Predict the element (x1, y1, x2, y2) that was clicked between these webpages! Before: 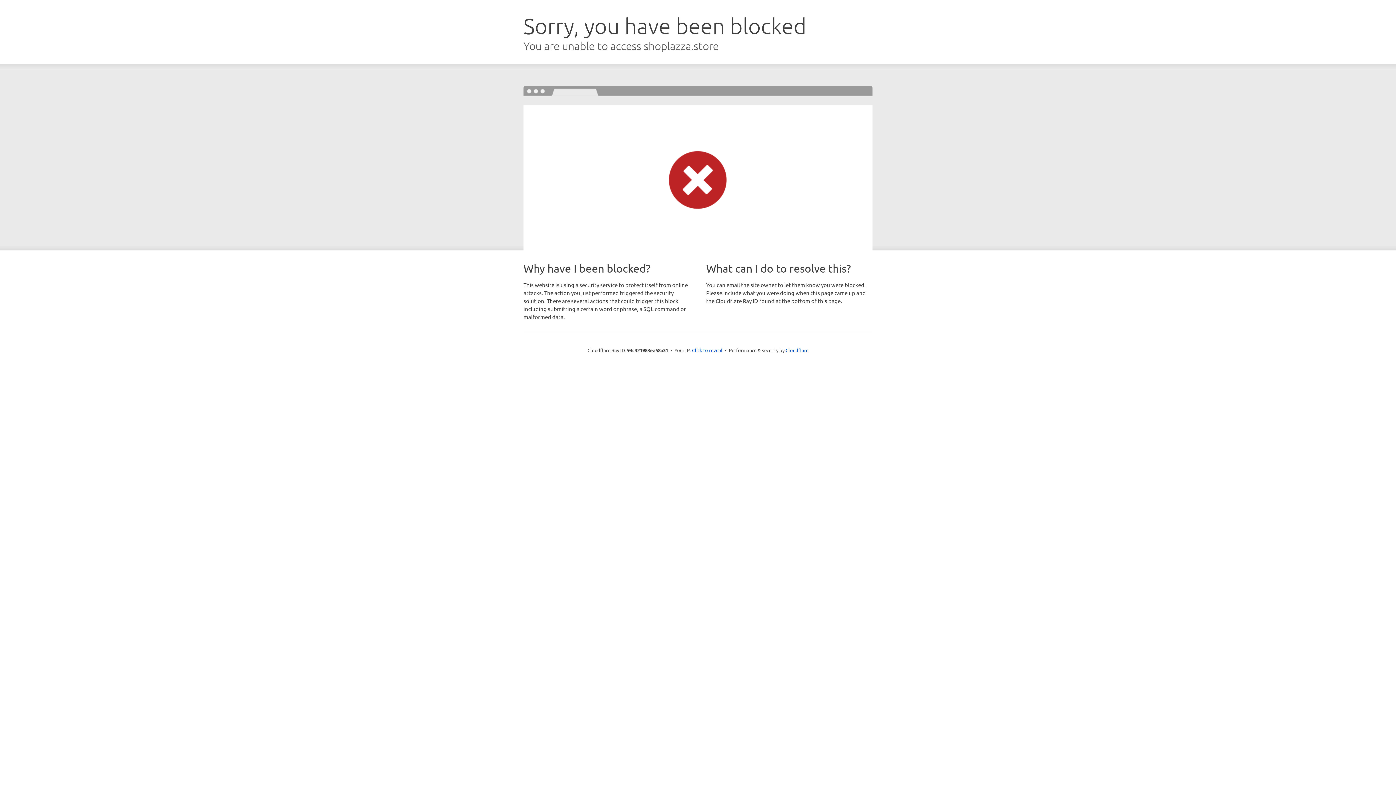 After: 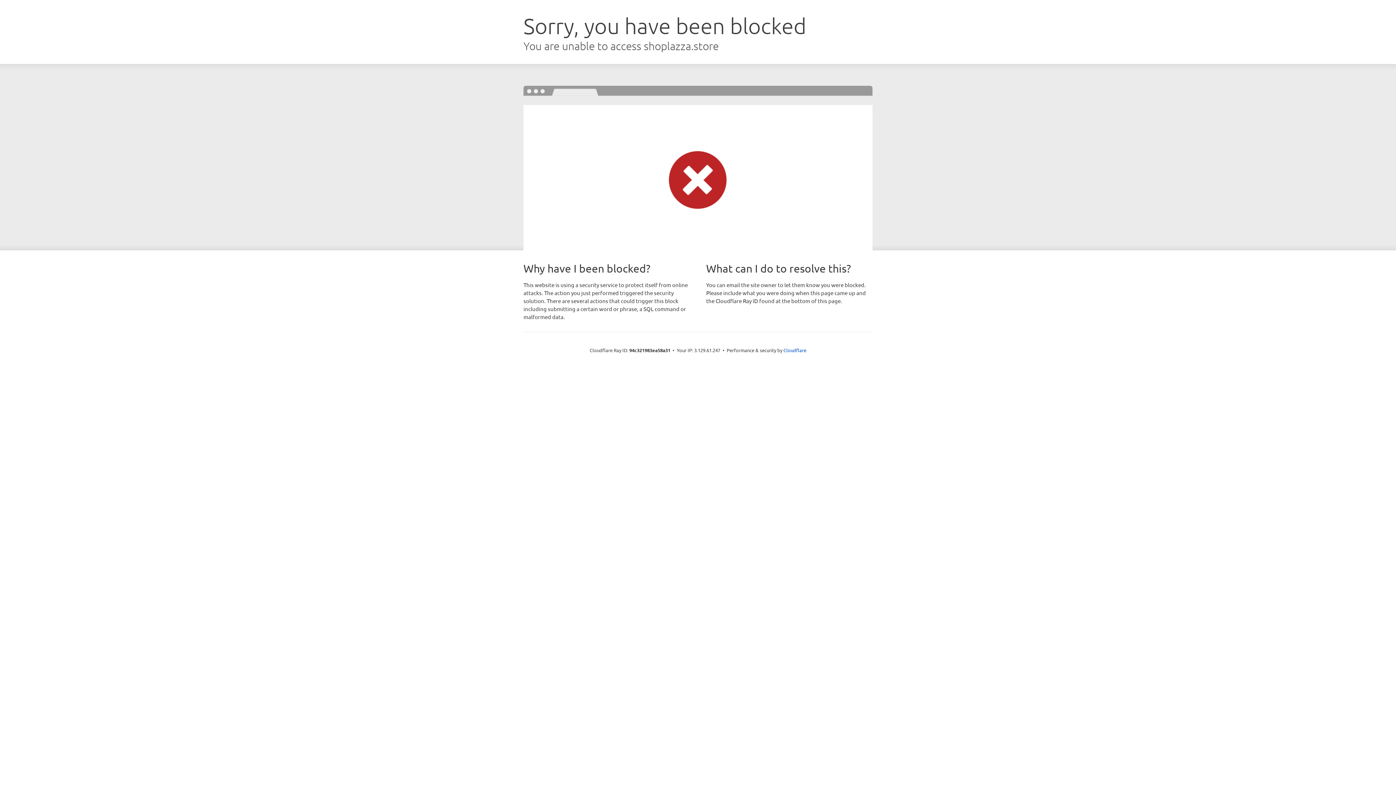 Action: bbox: (692, 346, 722, 353) label: Click to reveal